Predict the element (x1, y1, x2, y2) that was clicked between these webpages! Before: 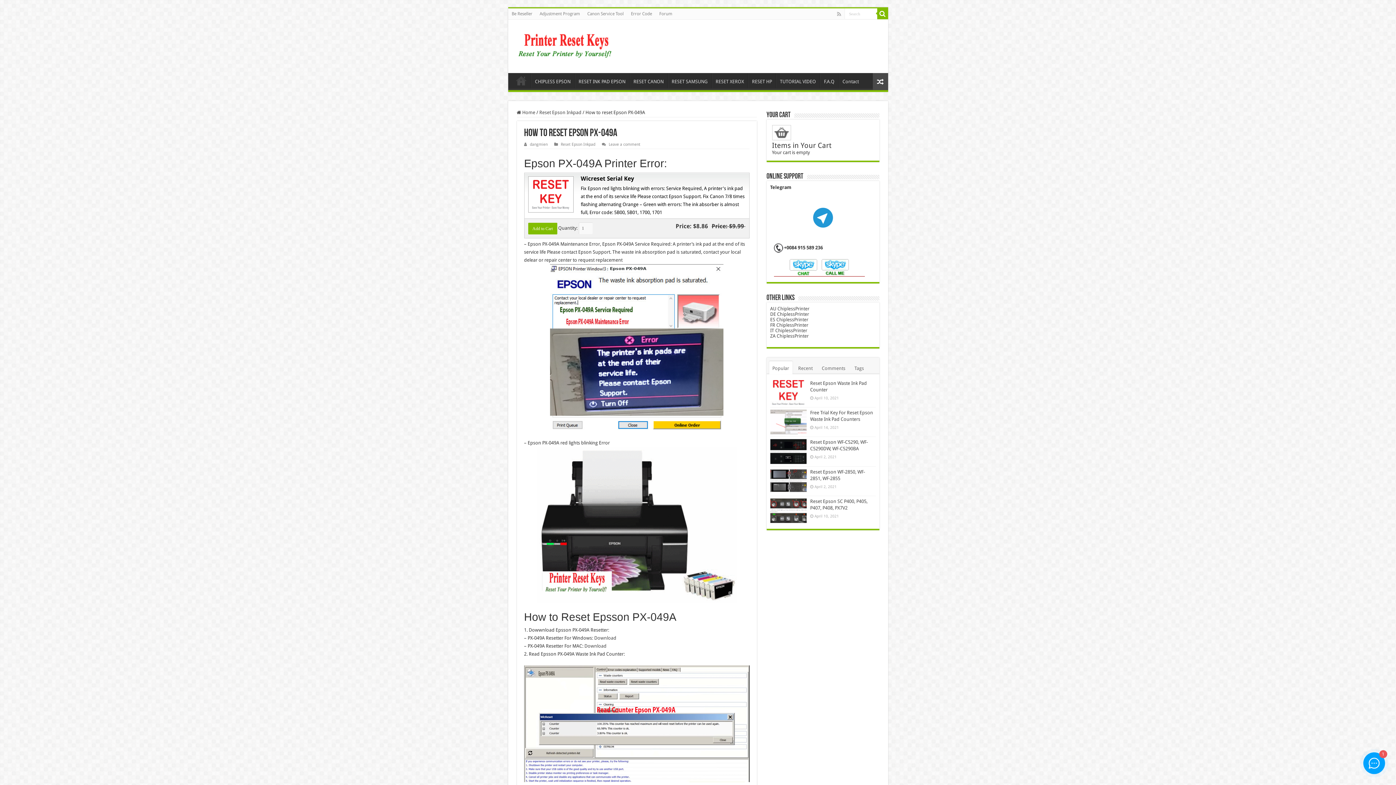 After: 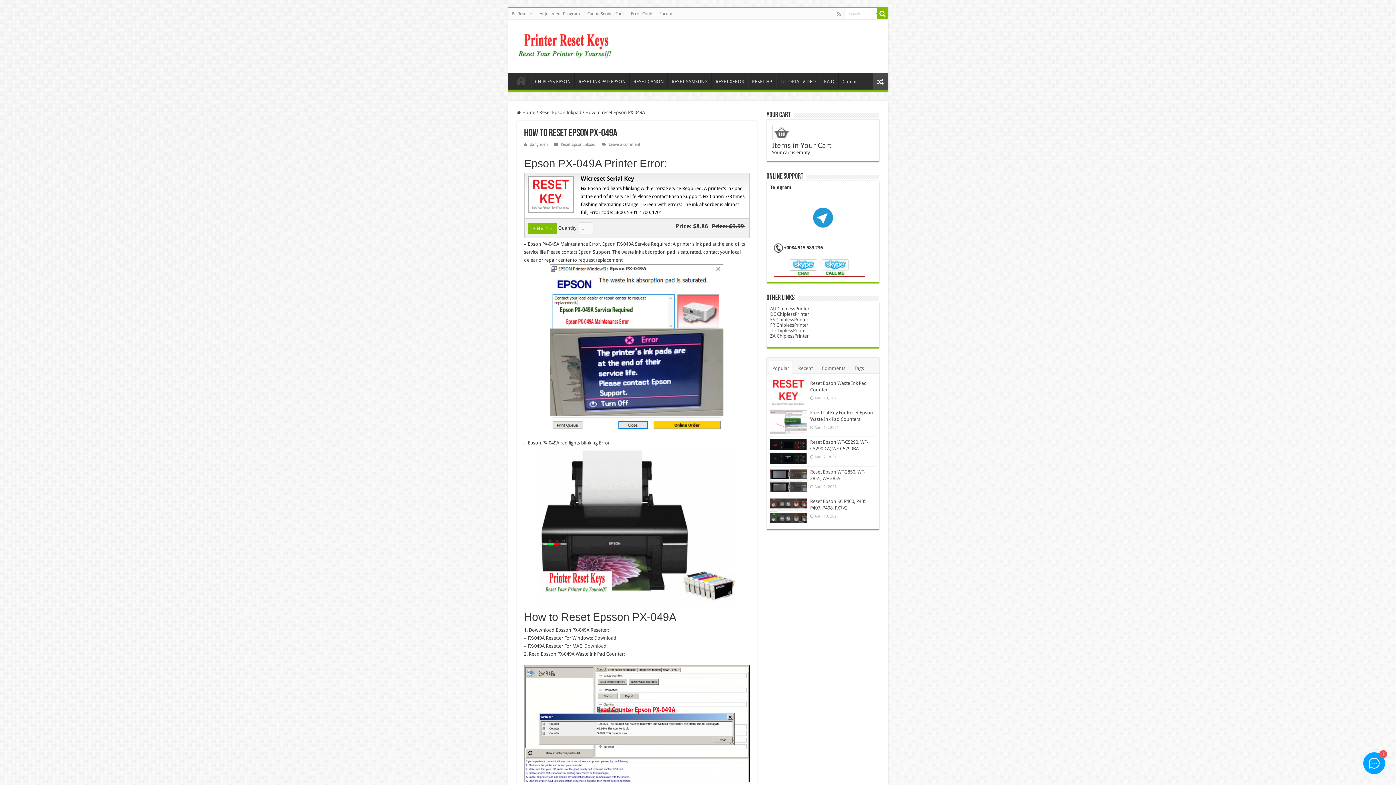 Action: bbox: (789, 264, 817, 270)